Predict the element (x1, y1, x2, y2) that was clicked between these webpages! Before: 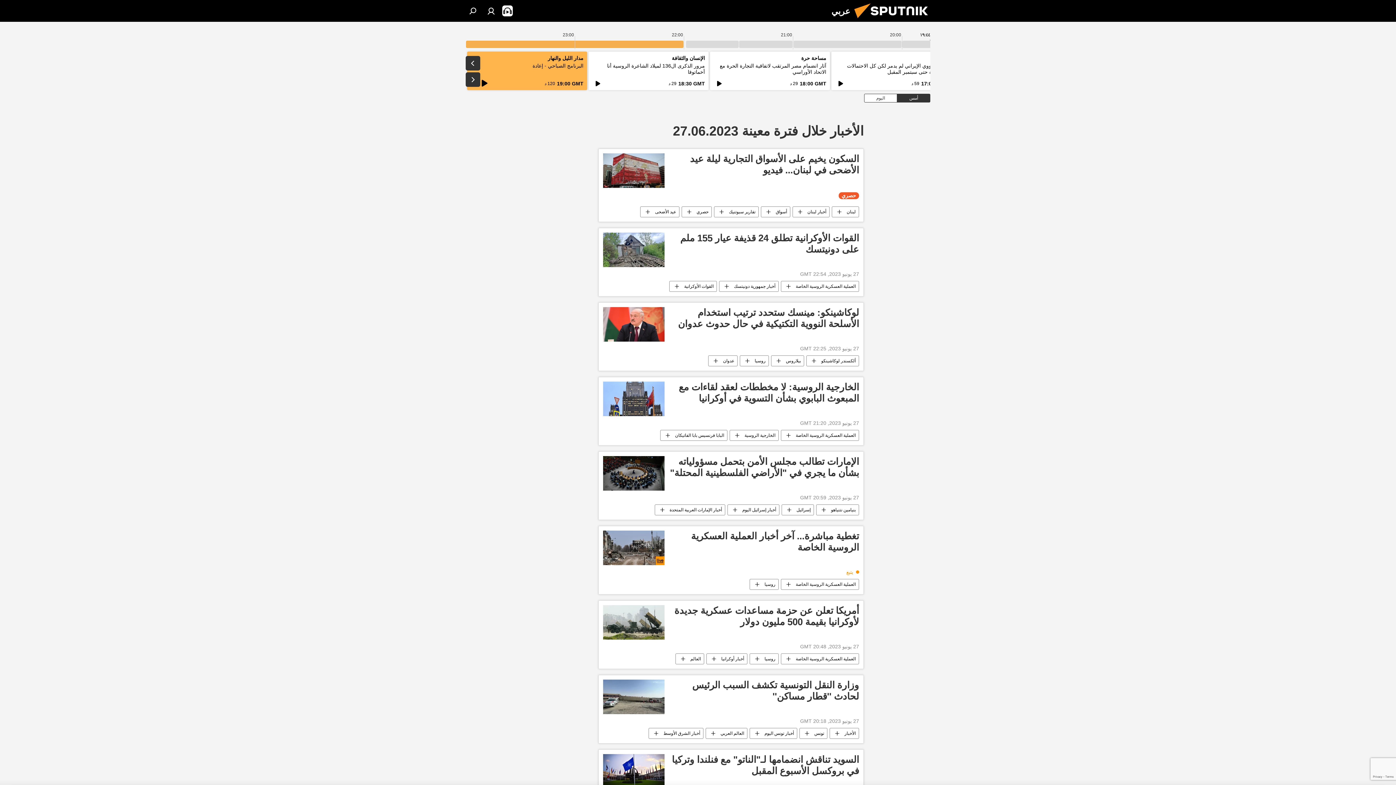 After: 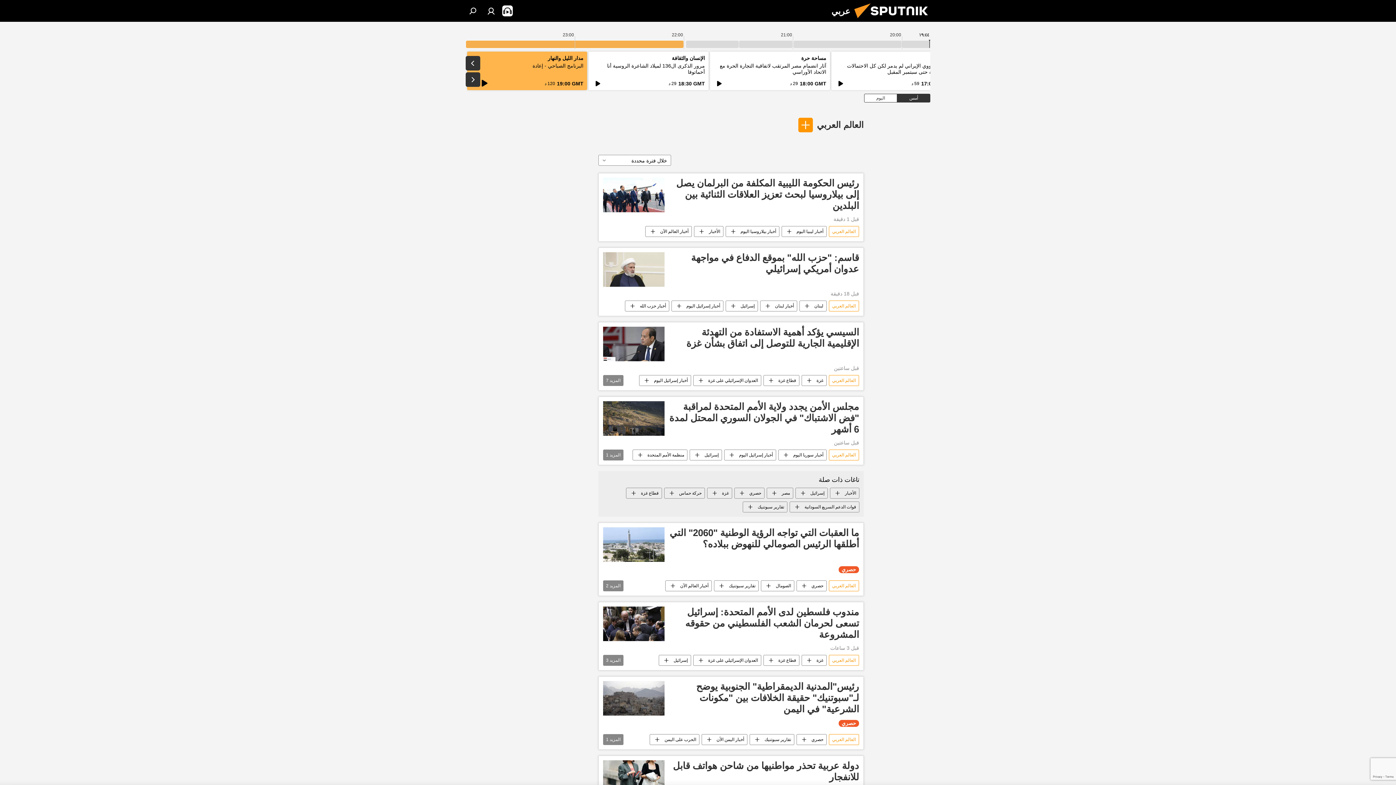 Action: bbox: (706, 728, 747, 739) label: العالم العربي